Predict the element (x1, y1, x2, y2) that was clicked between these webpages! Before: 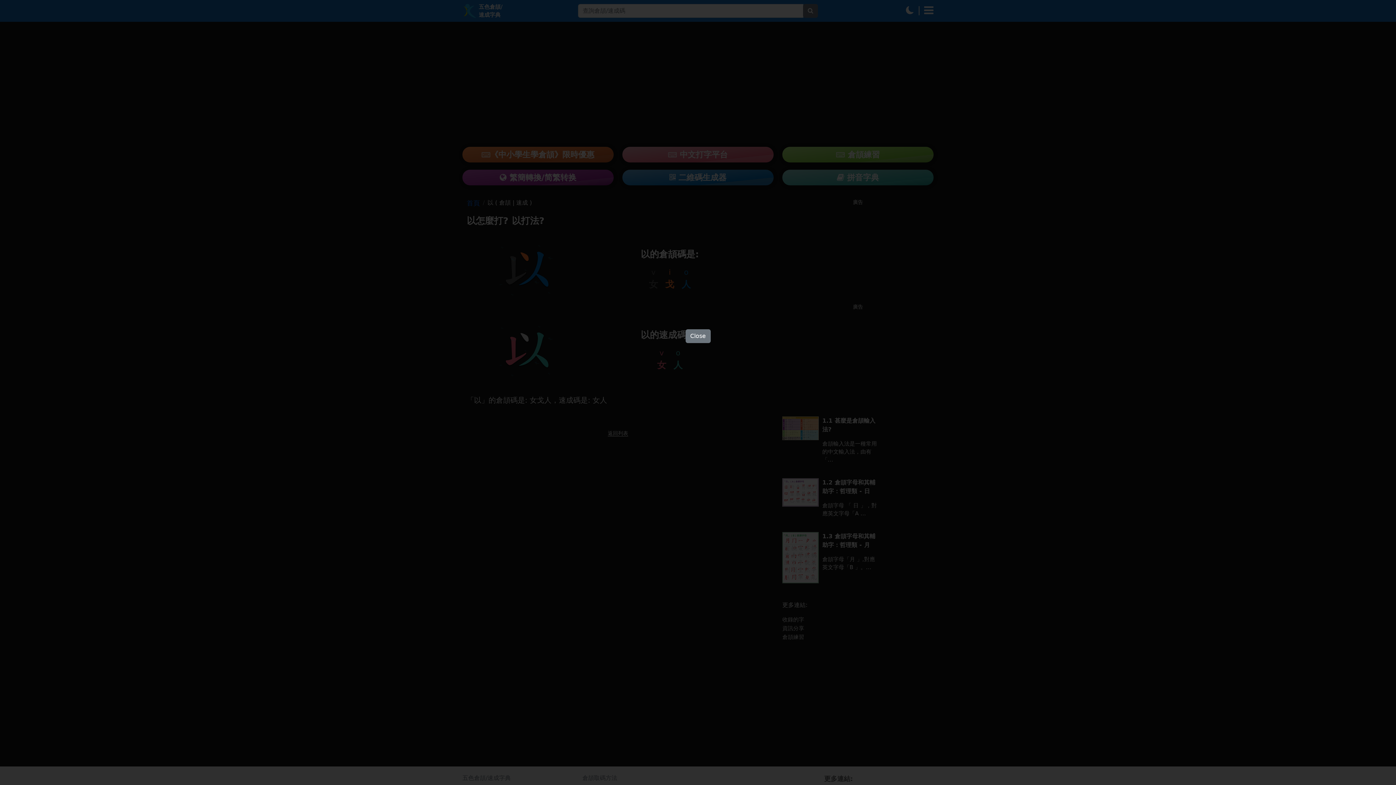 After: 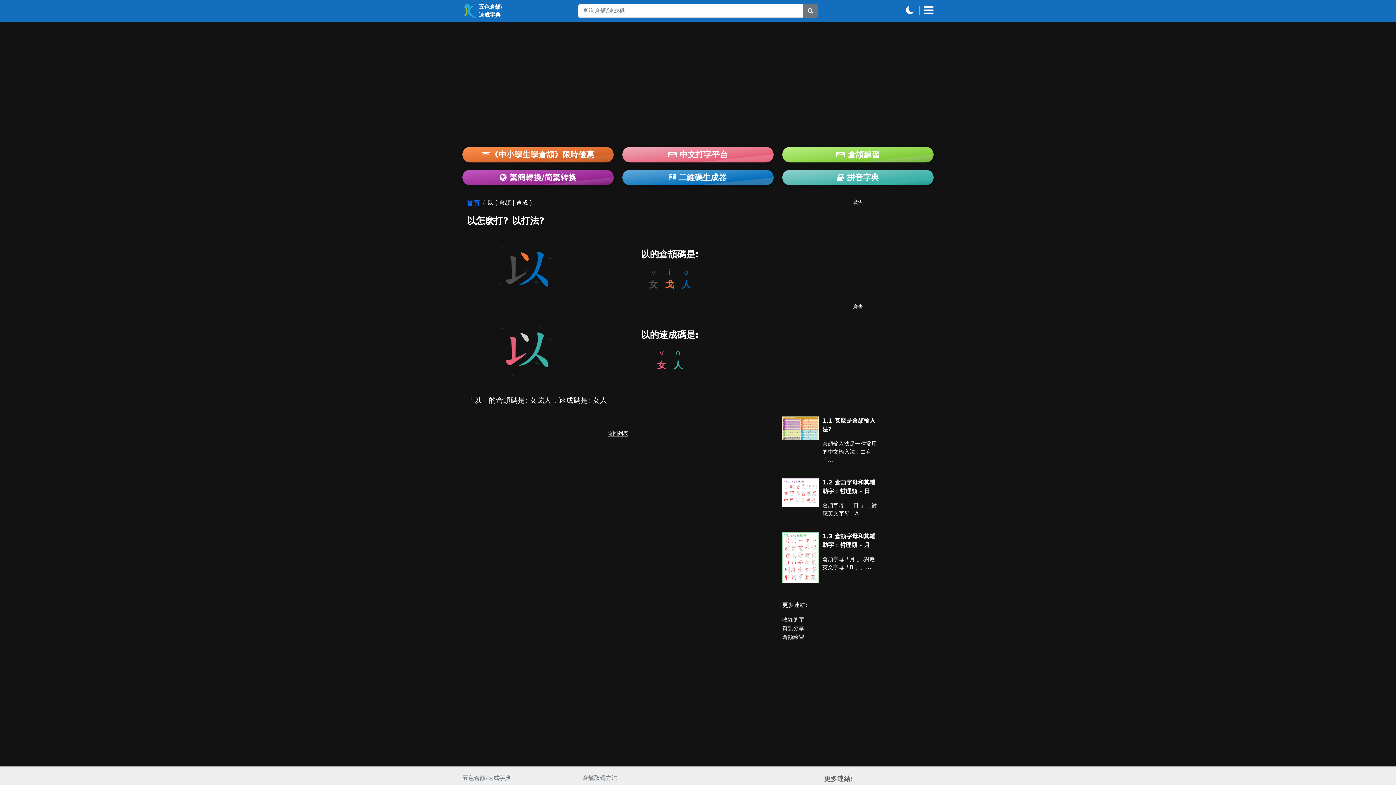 Action: bbox: (685, 329, 710, 343) label: Close